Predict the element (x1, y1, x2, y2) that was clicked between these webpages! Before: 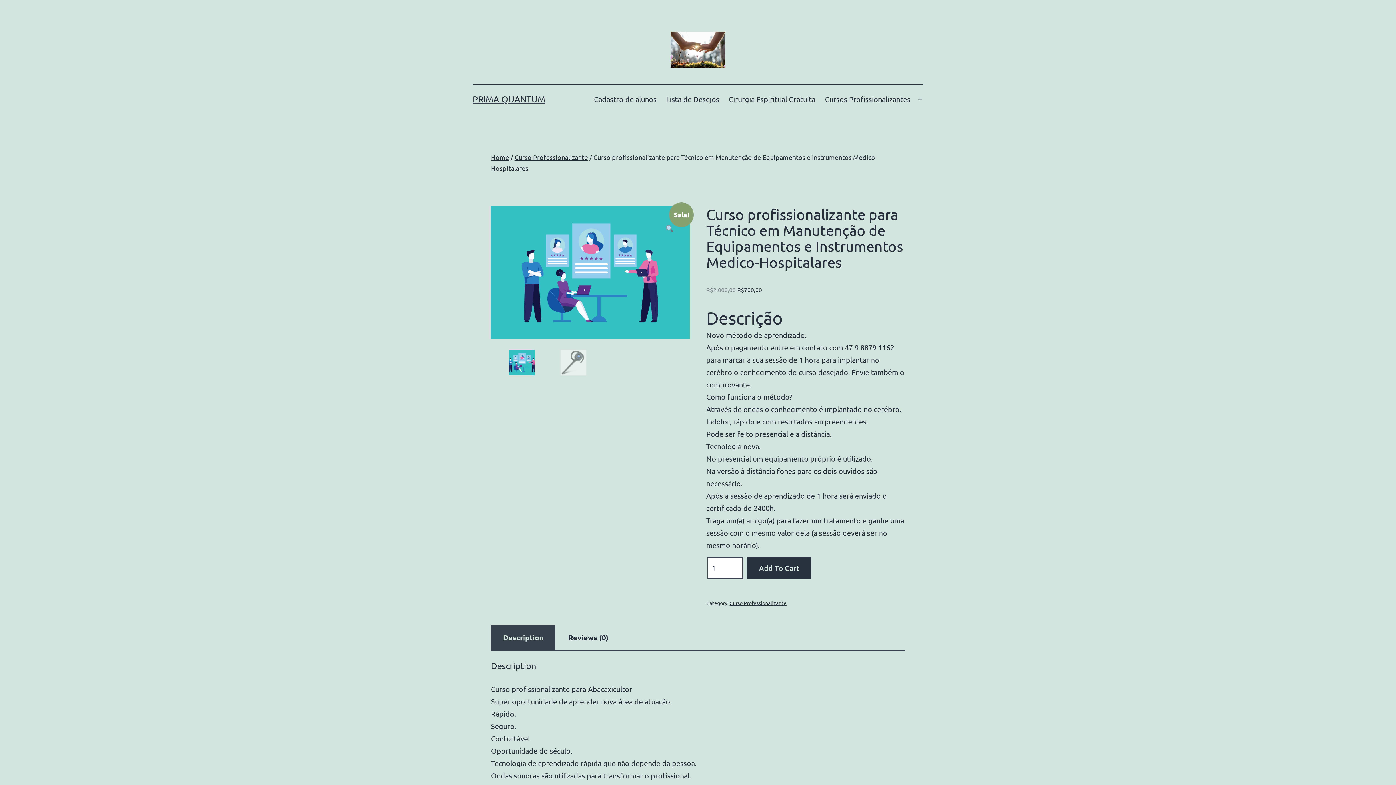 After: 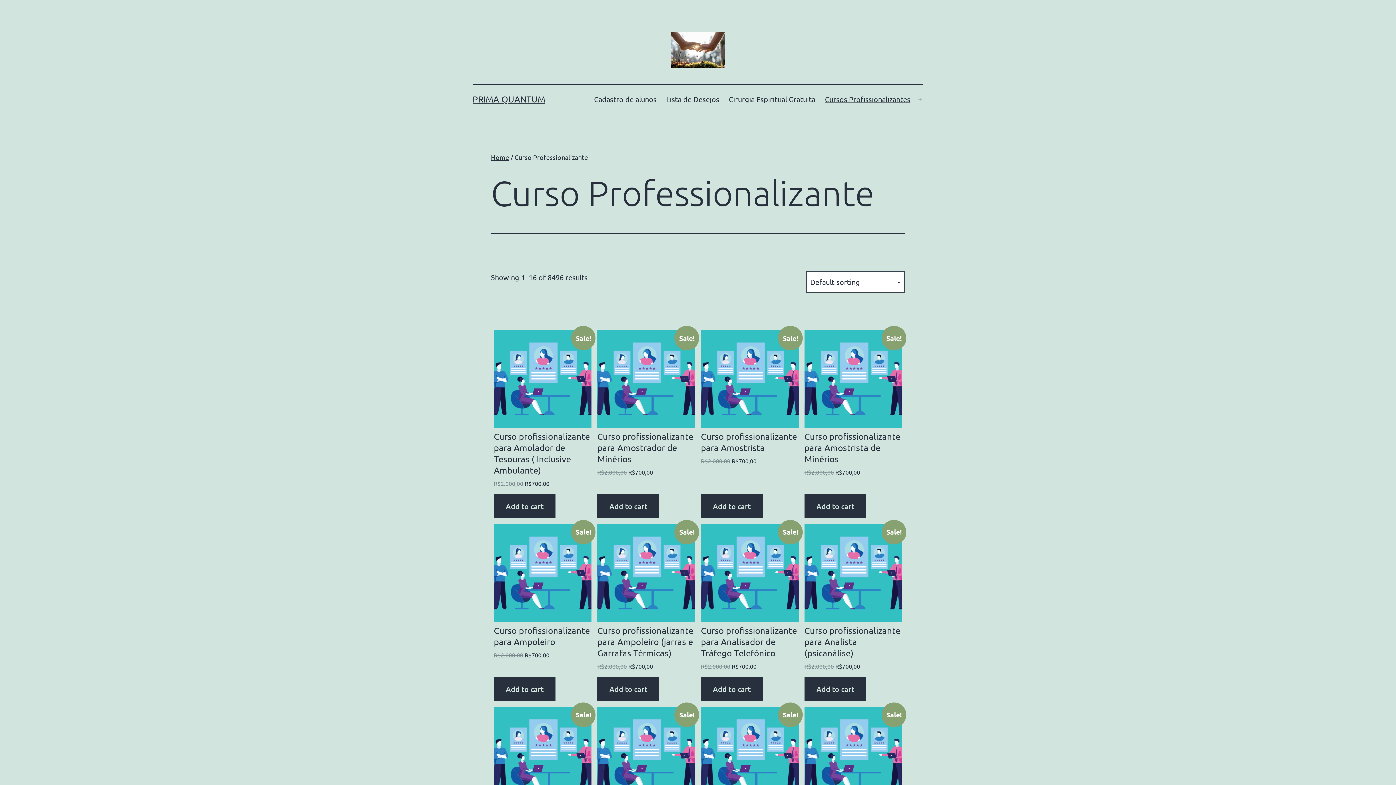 Action: label: Cursos Profissionalizantes bbox: (820, 90, 915, 108)